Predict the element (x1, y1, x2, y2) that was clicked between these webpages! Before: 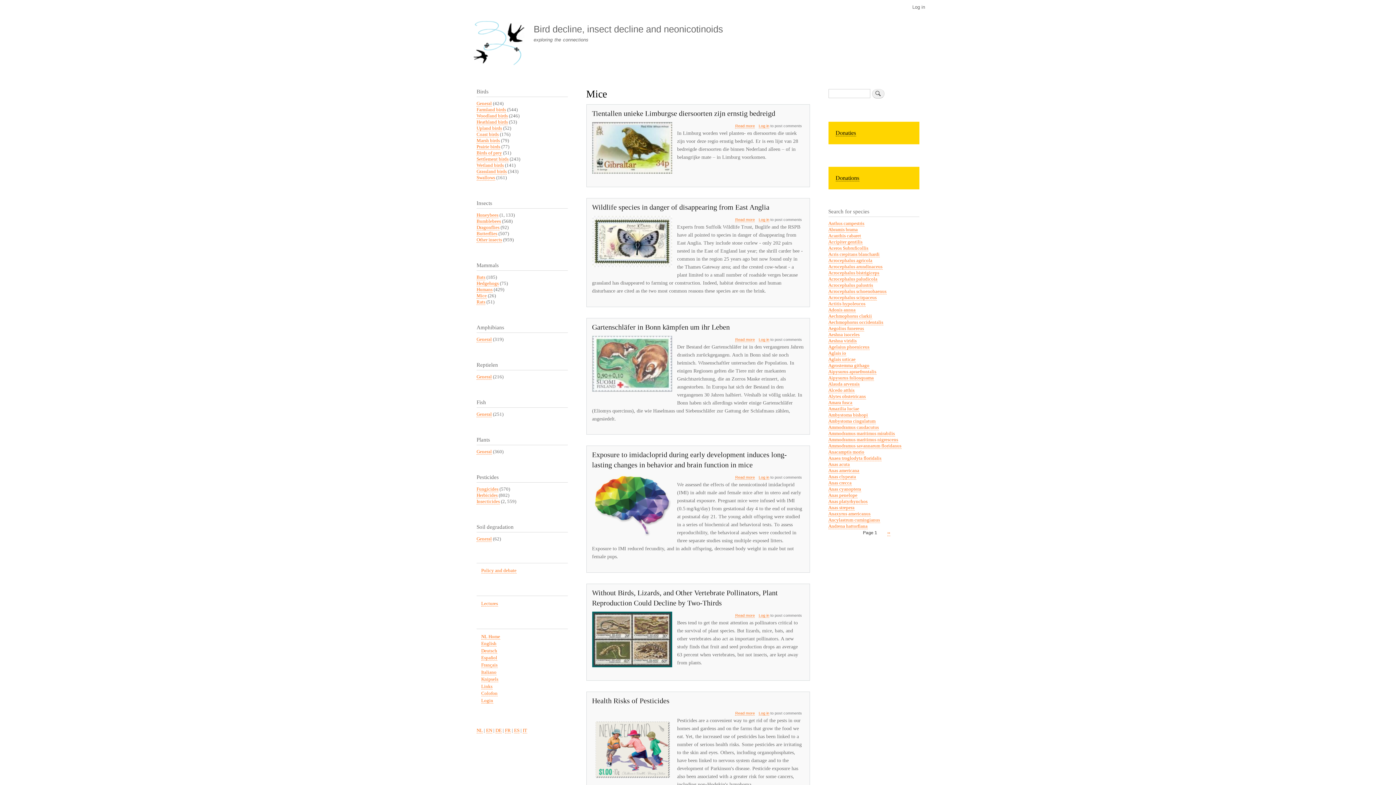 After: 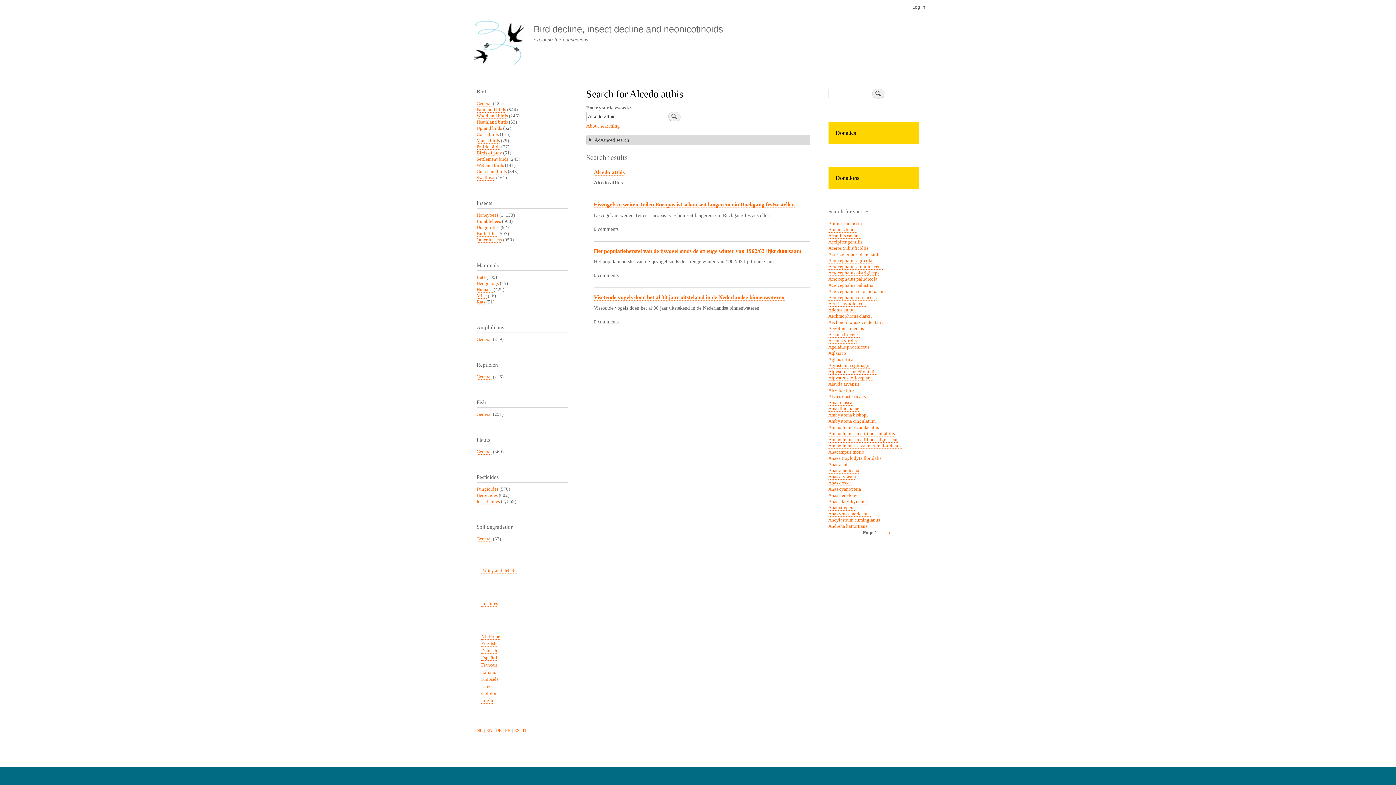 Action: label: Alcedo atthis bbox: (828, 387, 854, 393)